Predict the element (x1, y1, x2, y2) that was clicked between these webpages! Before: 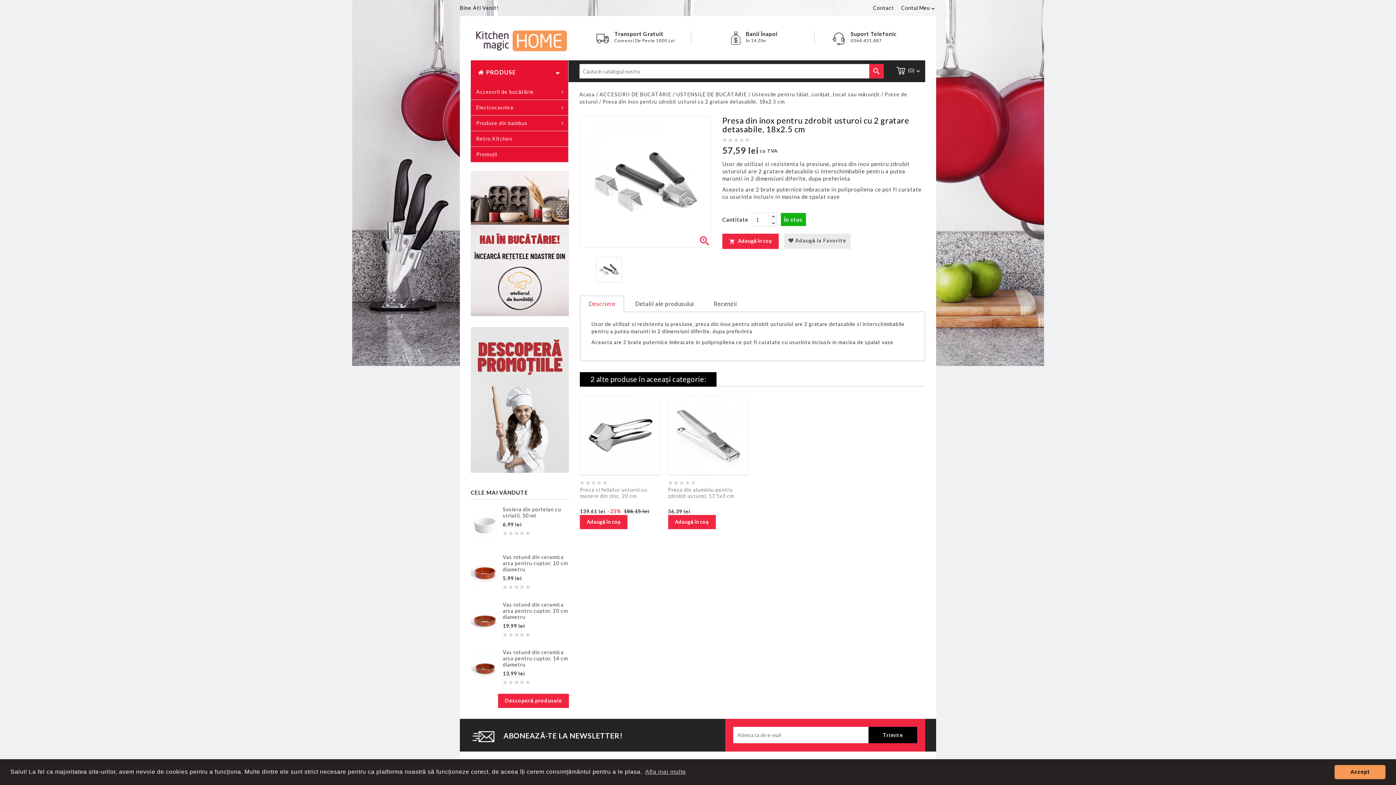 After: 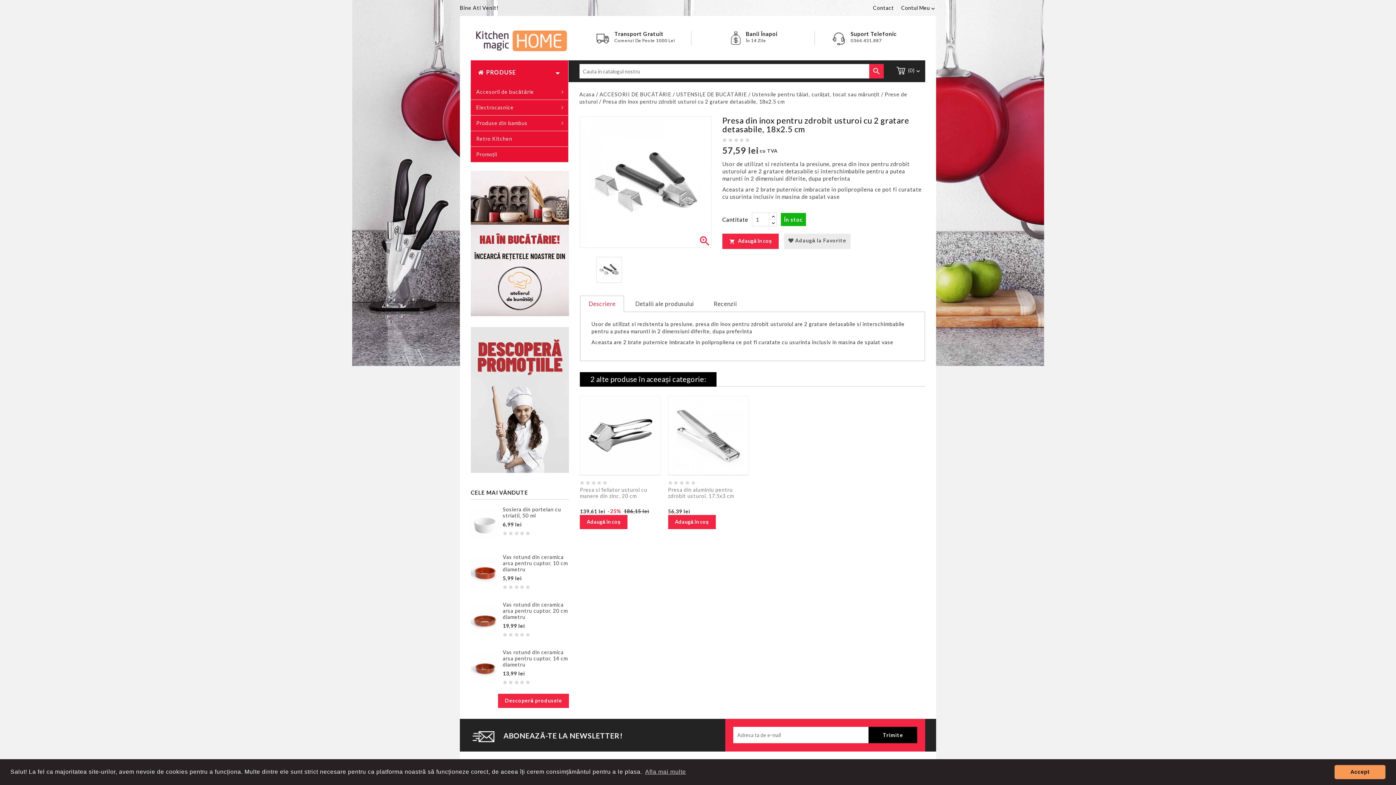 Action: label: Descriere bbox: (580, 295, 624, 312)